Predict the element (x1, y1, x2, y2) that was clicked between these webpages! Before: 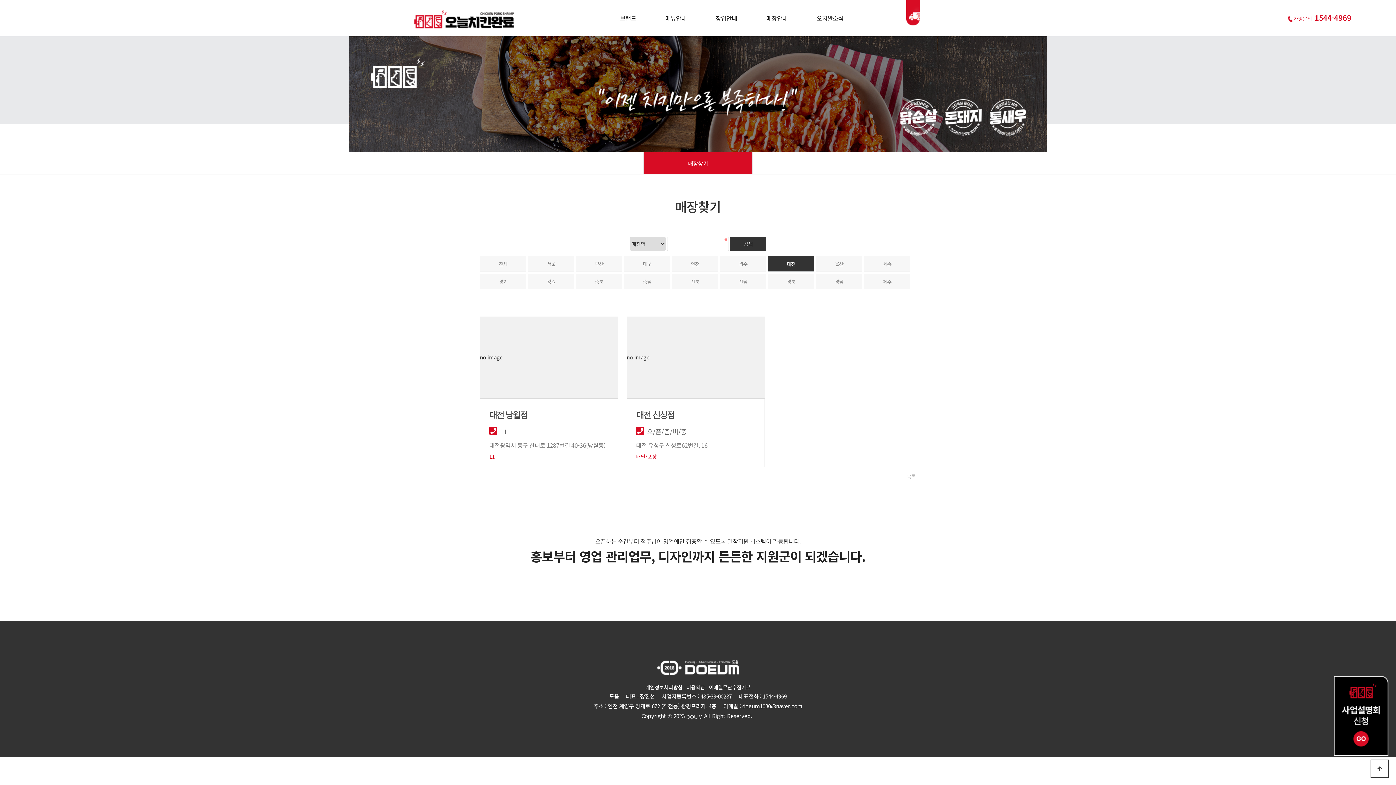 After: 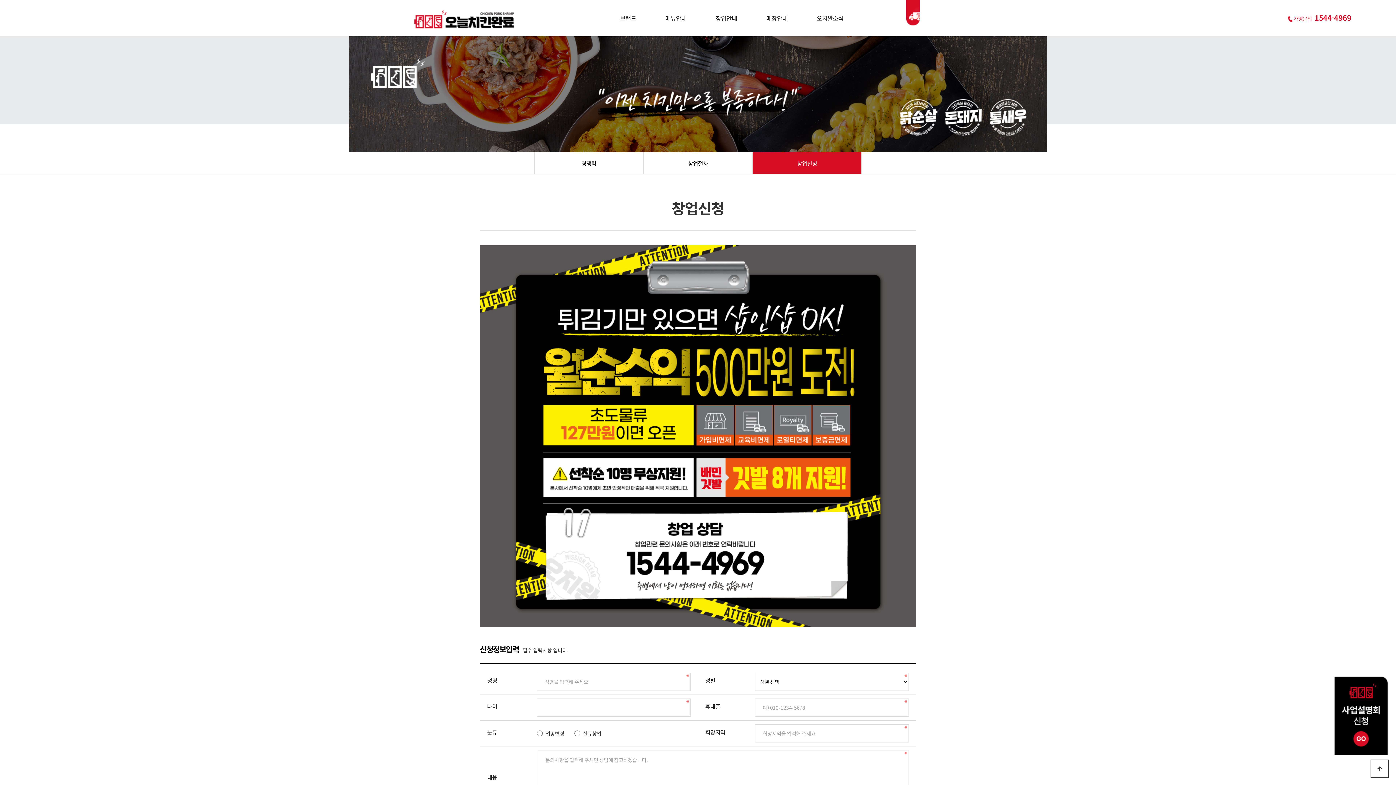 Action: bbox: (1333, 711, 1389, 719)